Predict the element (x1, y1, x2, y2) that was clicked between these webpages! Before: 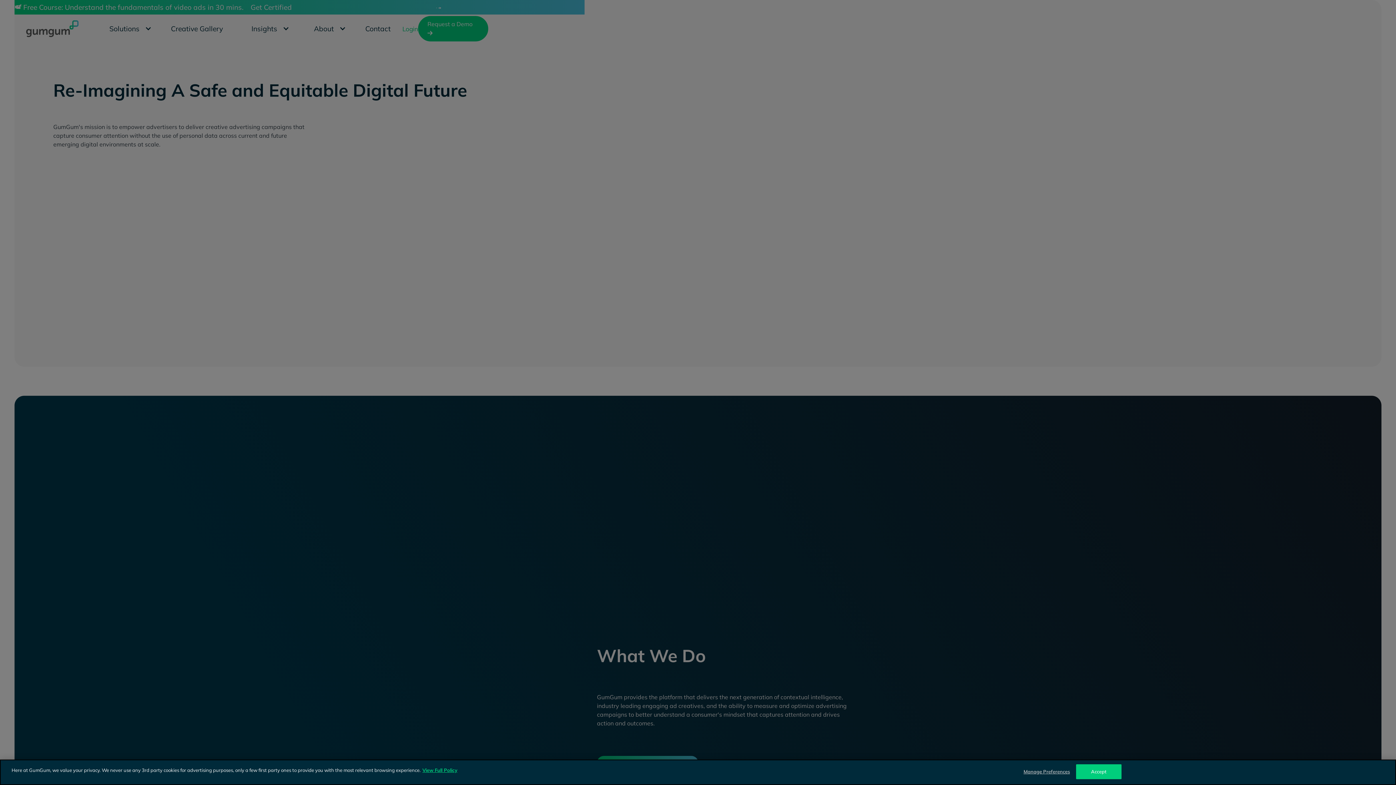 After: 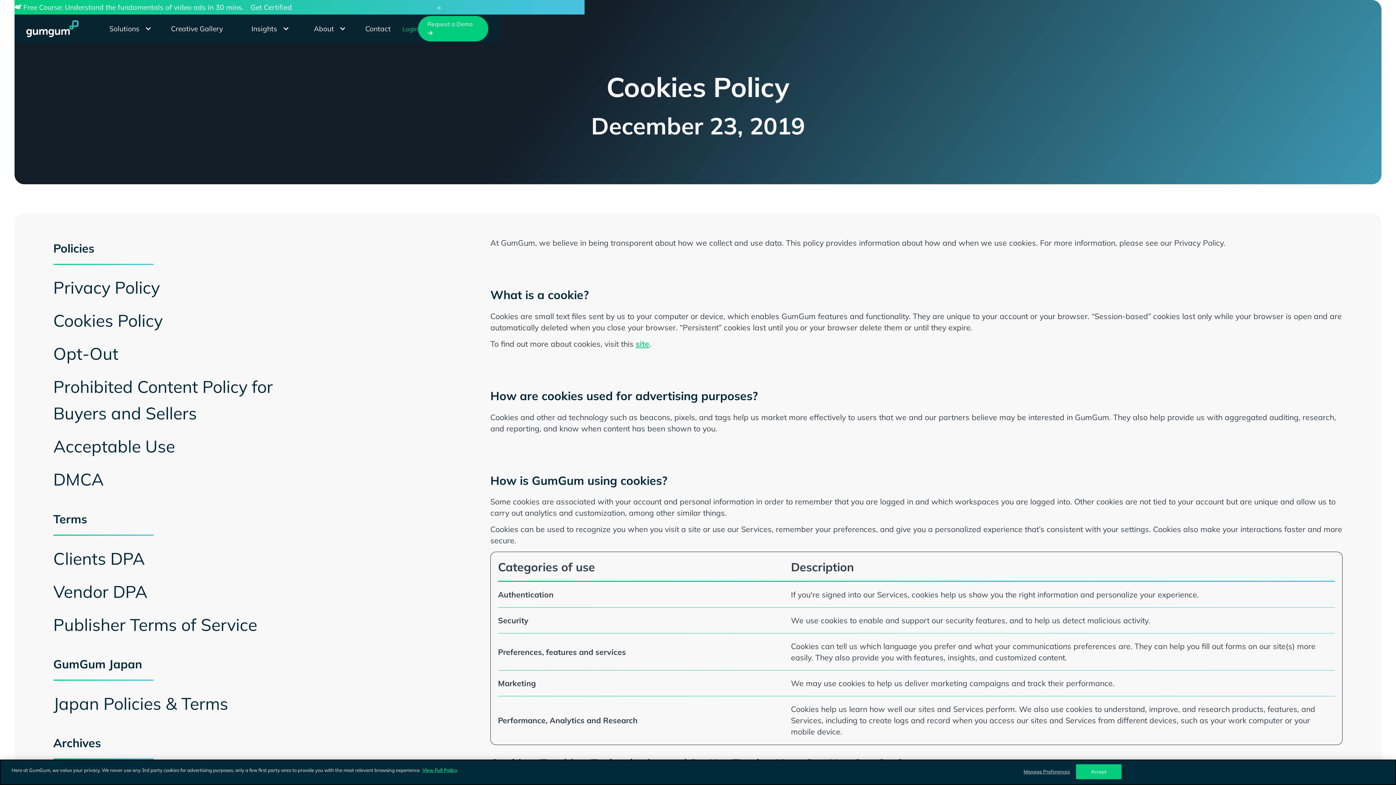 Action: bbox: (422, 767, 457, 773) label: View Full Policy